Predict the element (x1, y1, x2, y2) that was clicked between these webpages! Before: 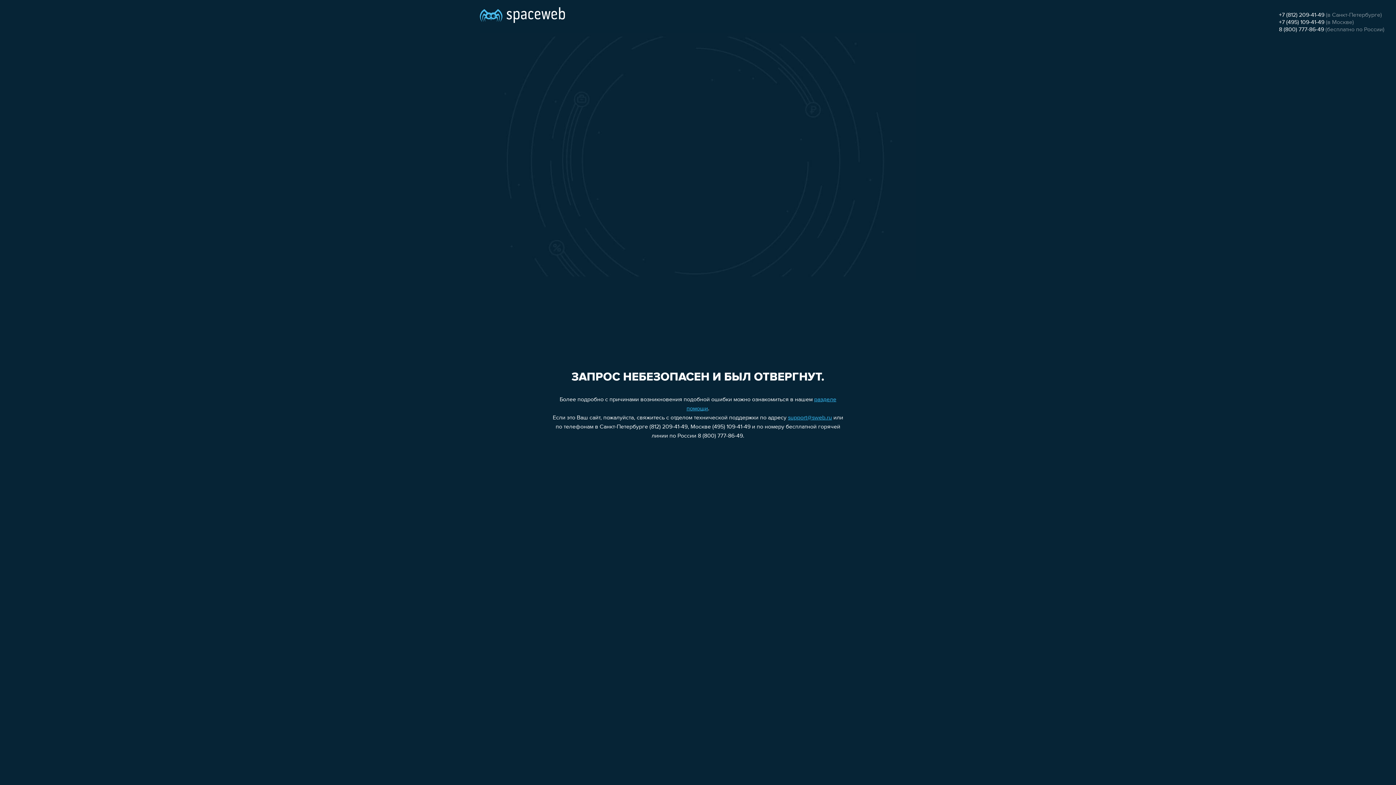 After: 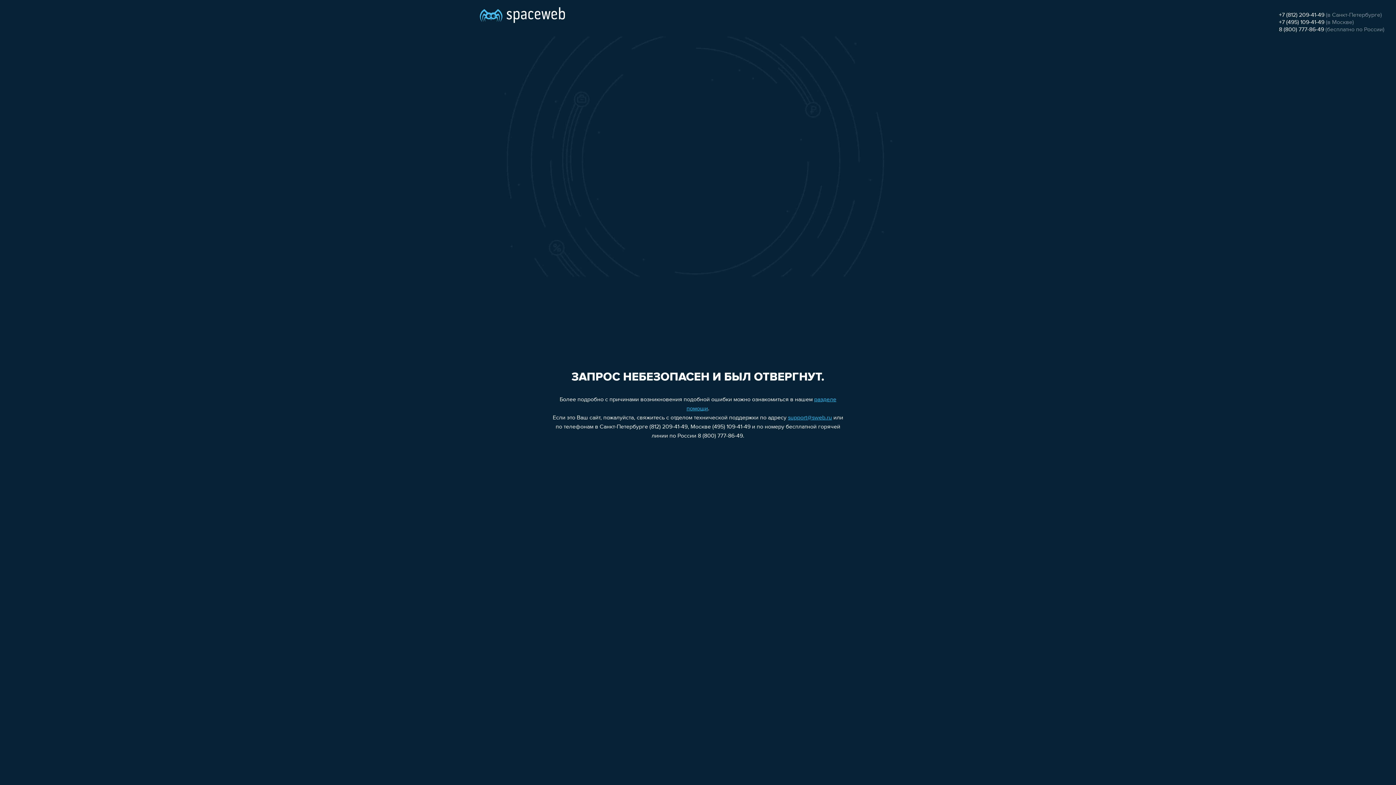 Action: bbox: (1279, 19, 1324, 25) label: +7 (495) 109-41-49